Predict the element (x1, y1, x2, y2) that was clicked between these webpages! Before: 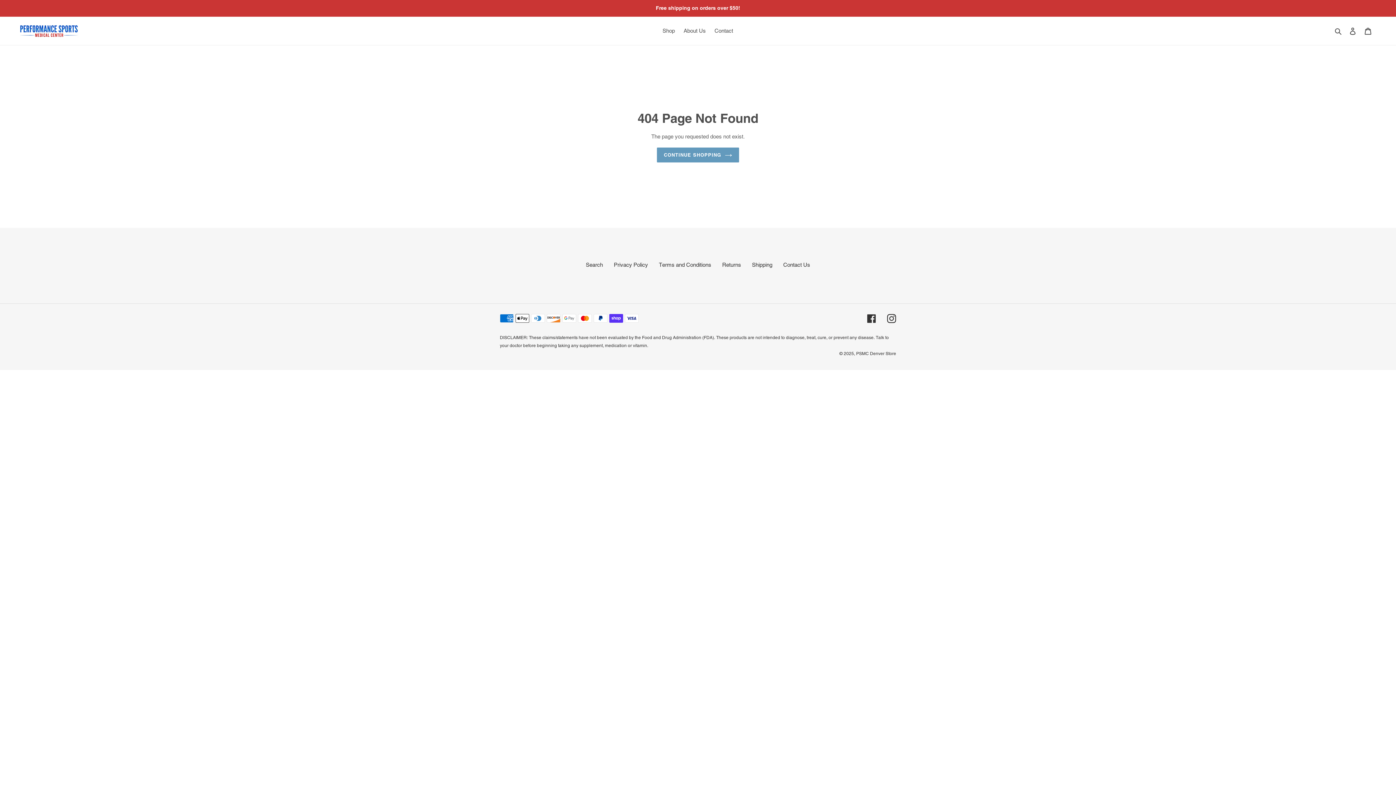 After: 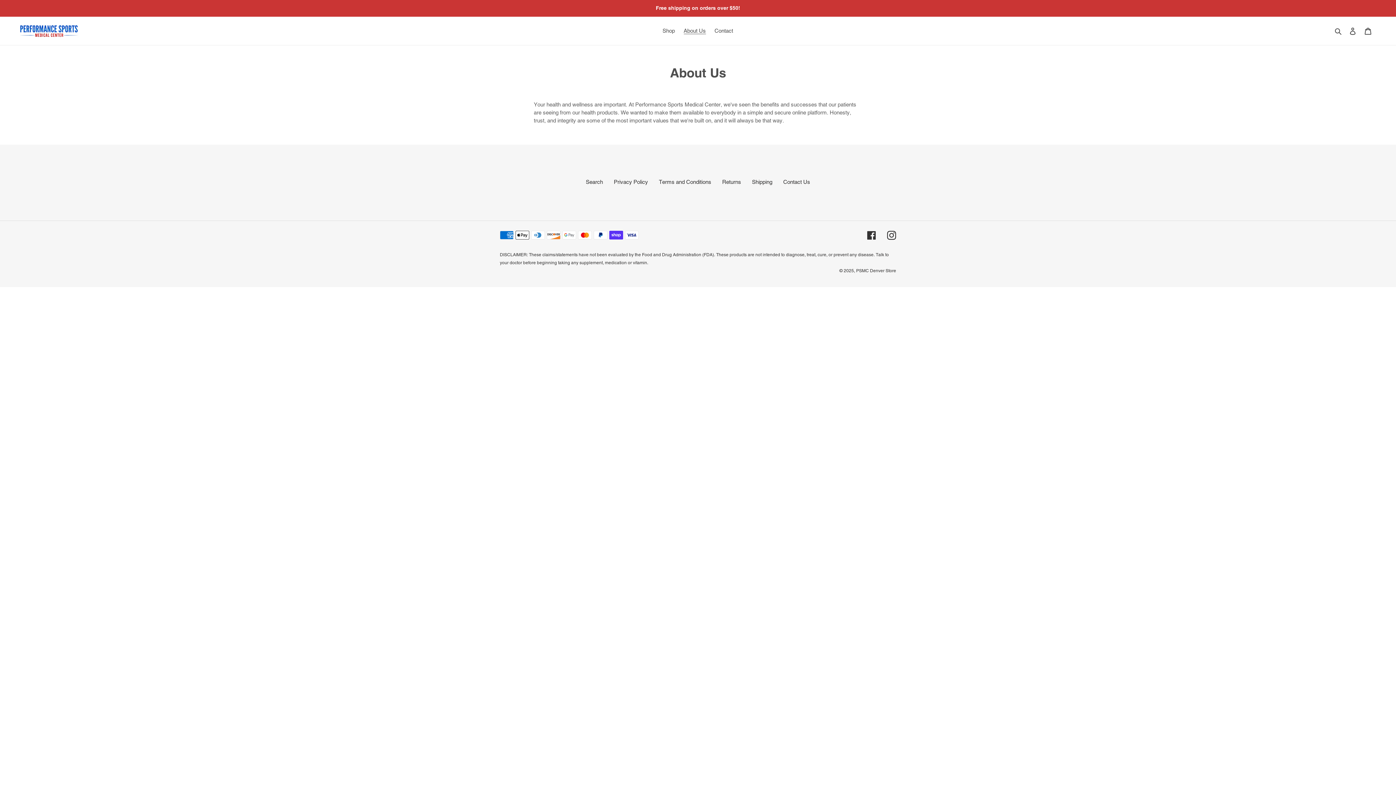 Action: label: About Us bbox: (680, 25, 709, 36)